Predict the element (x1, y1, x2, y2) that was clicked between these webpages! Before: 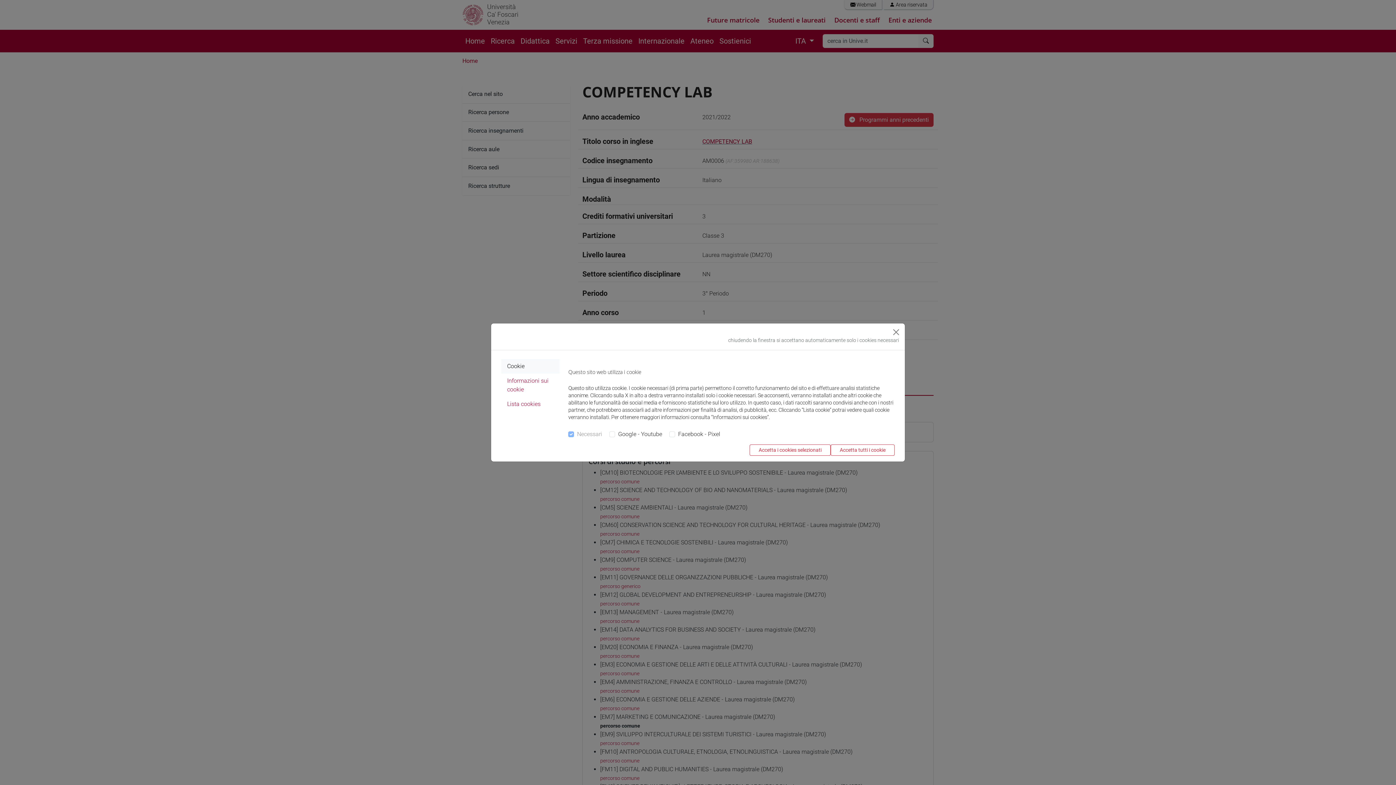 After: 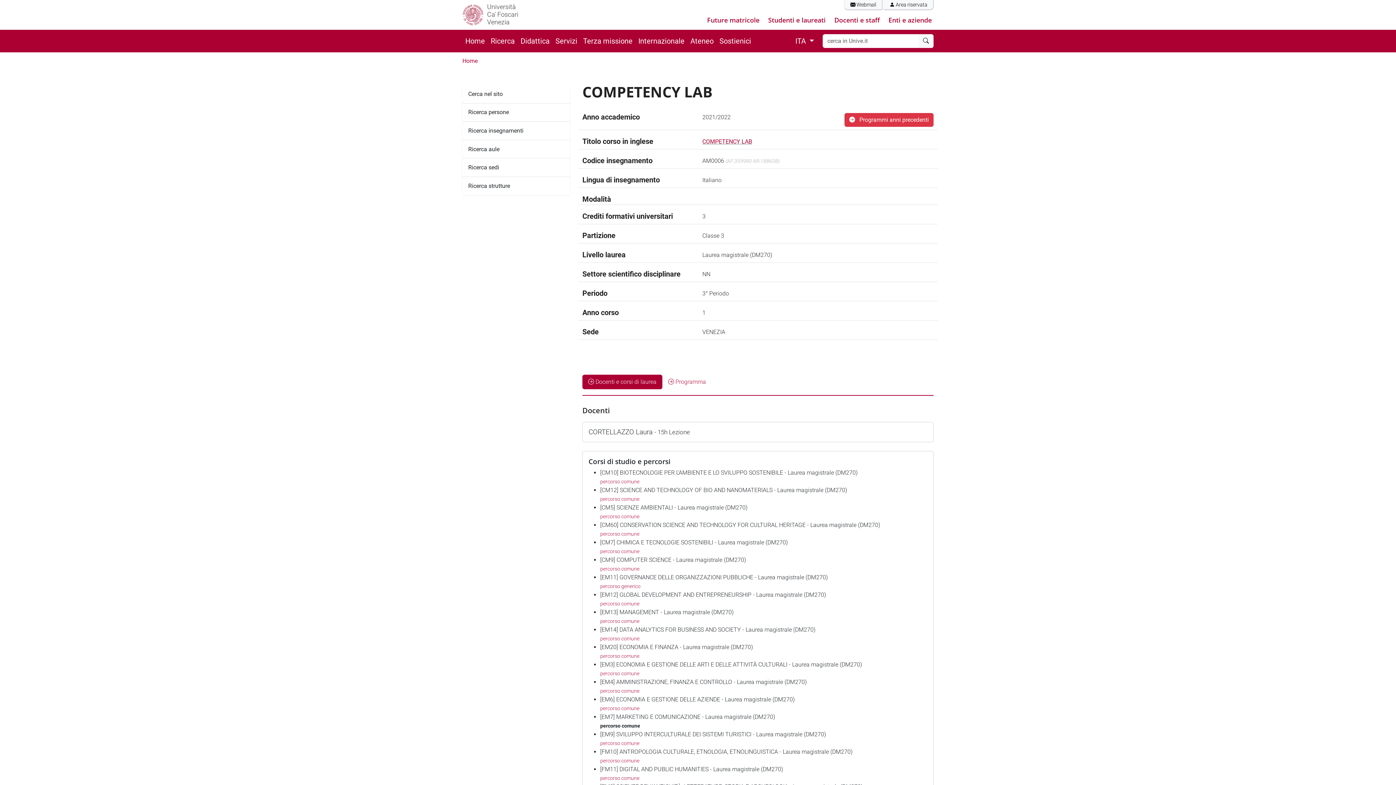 Action: label: Accetta i cookies selezionati bbox: (749, 444, 830, 456)